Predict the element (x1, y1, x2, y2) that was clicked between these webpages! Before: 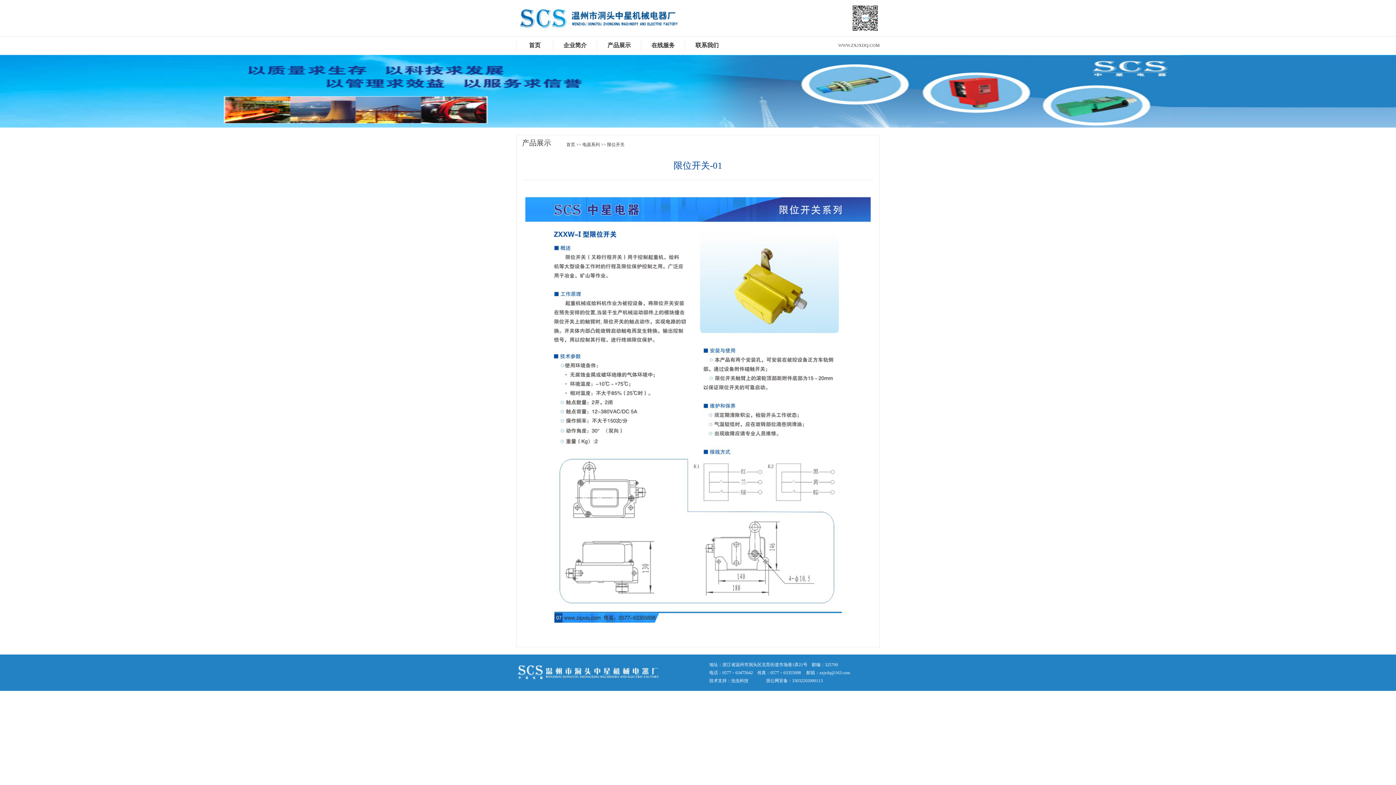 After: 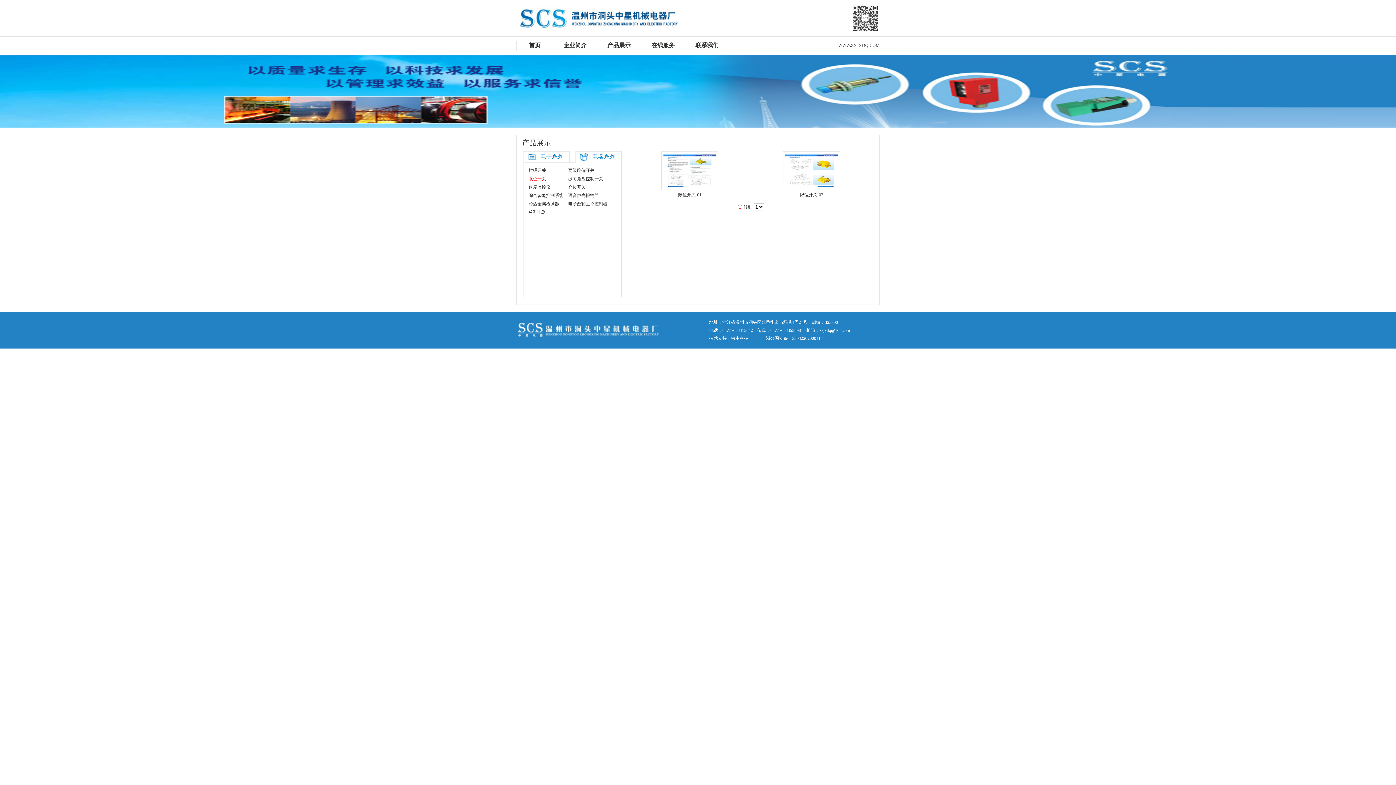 Action: bbox: (607, 142, 624, 147) label: 限位开关